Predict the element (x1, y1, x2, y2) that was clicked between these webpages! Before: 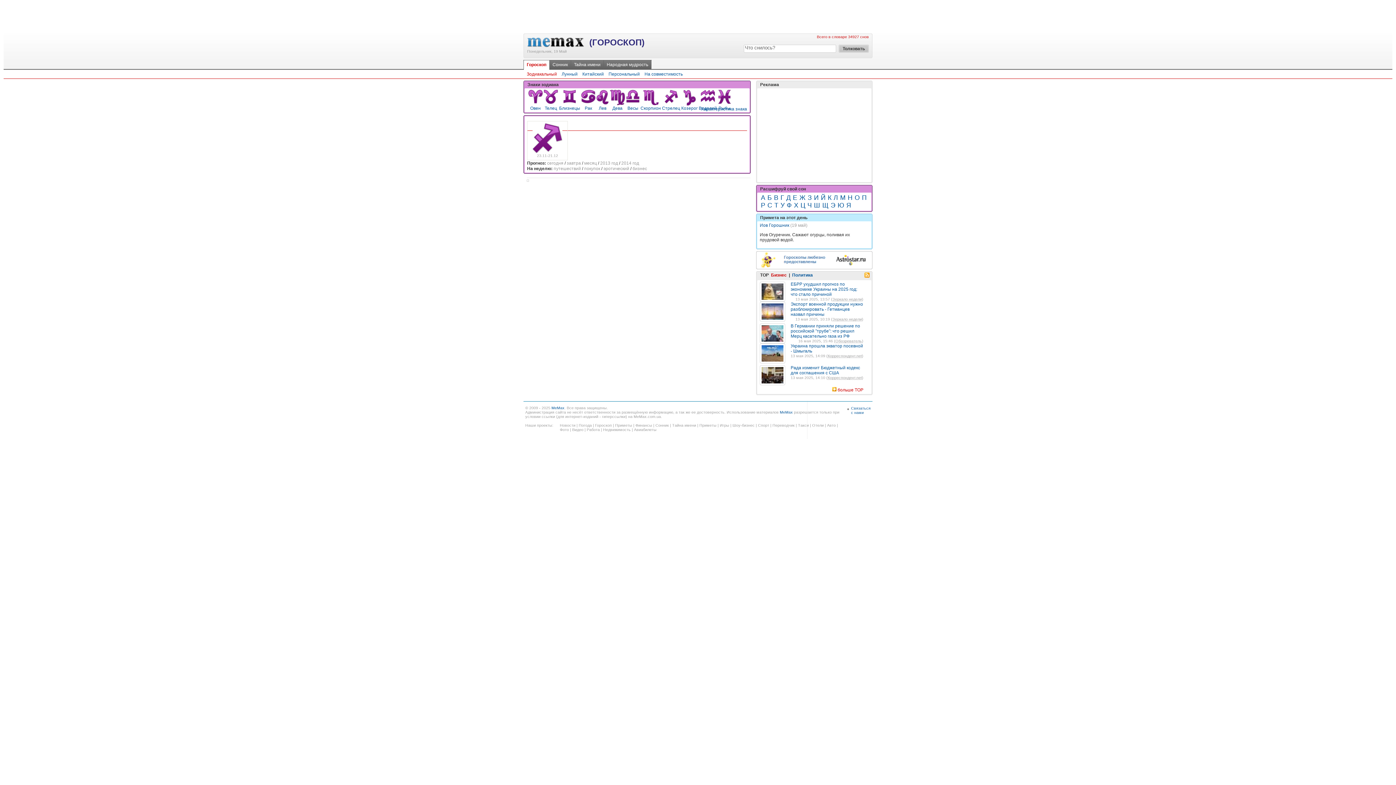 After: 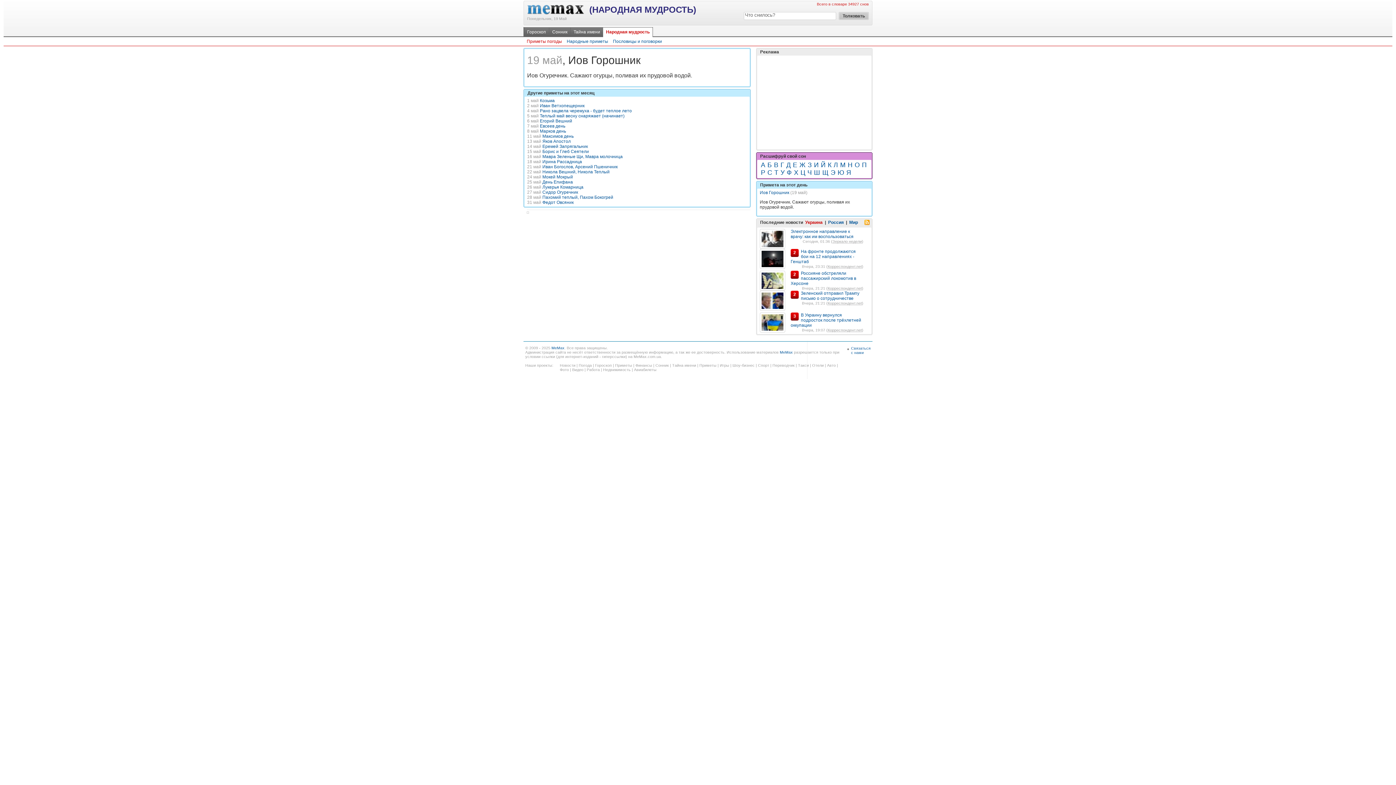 Action: bbox: (760, 222, 789, 228) label: Иов Горошник